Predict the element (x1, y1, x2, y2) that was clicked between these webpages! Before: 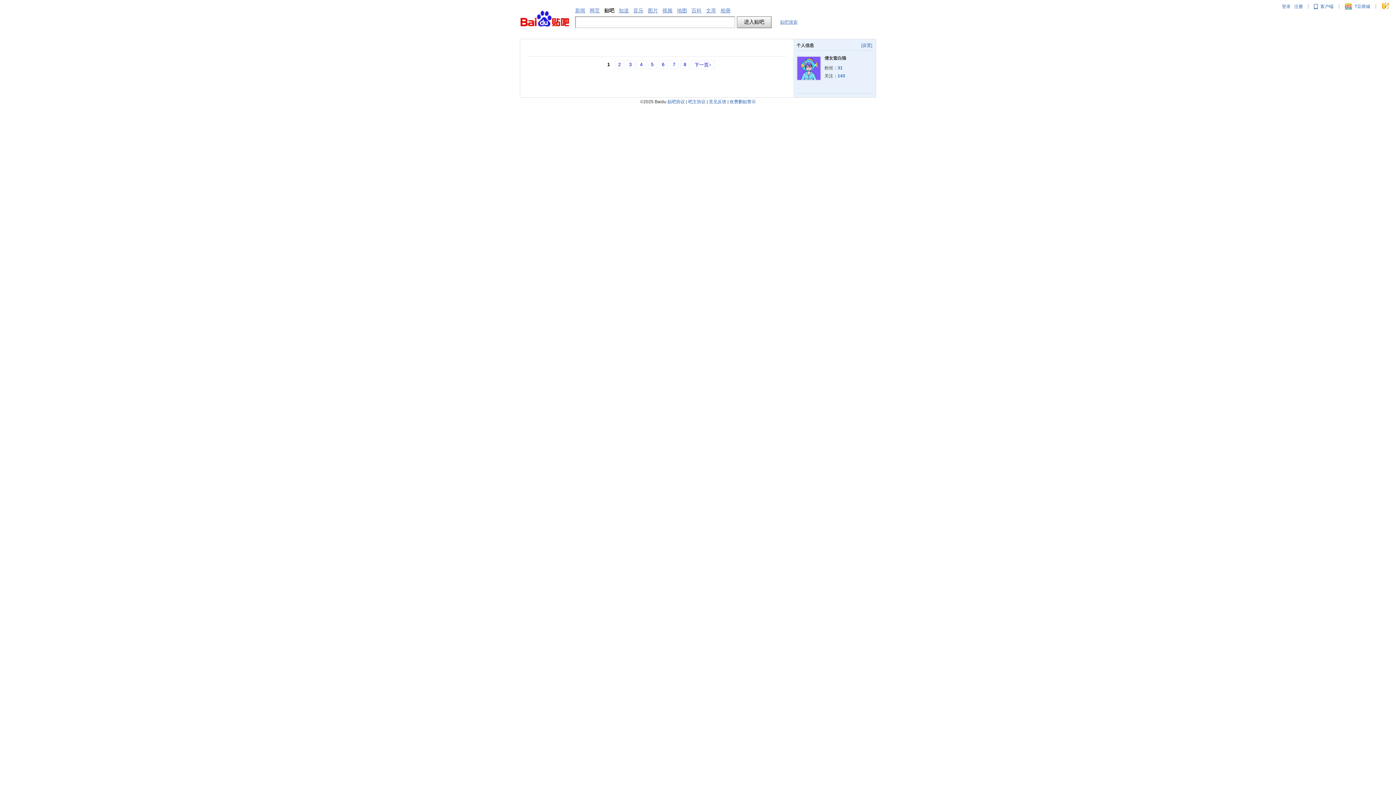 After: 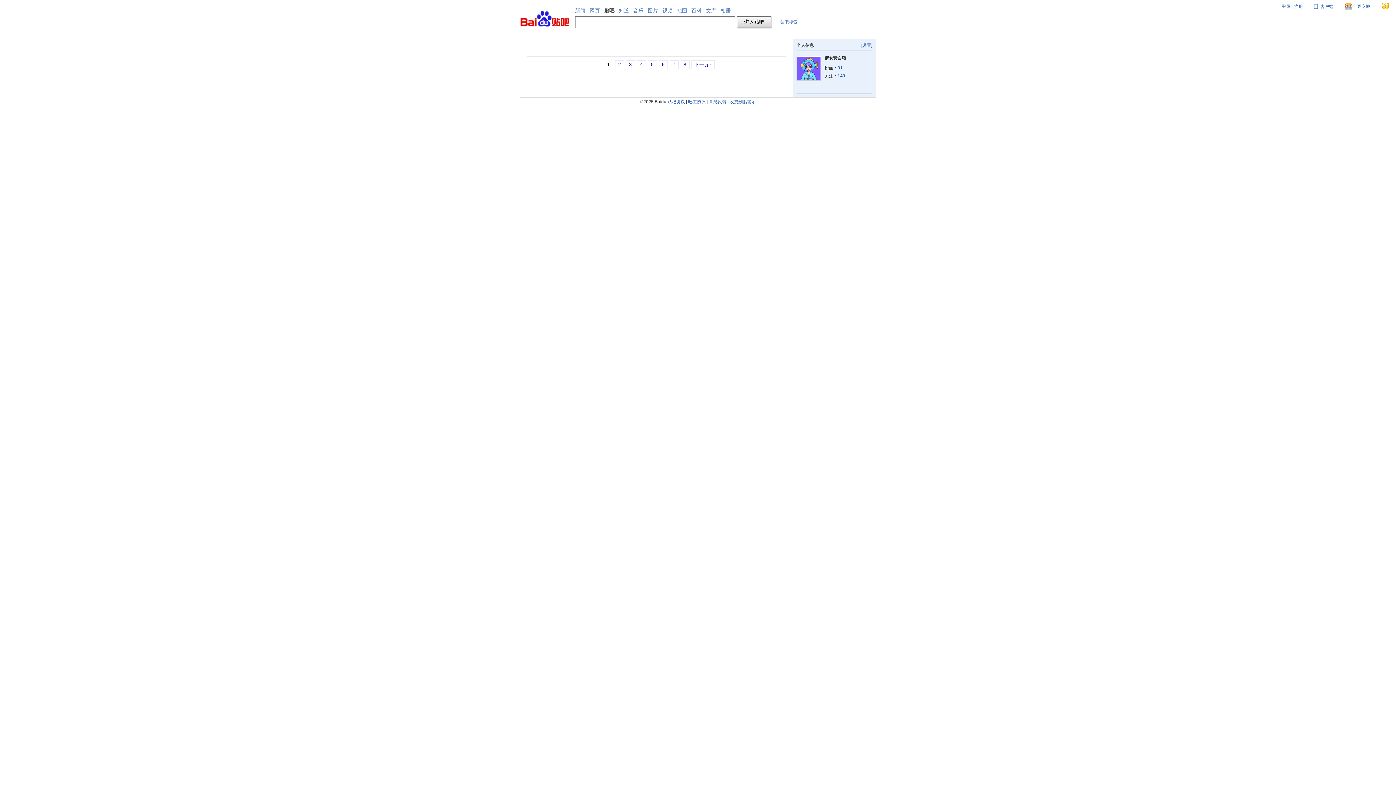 Action: bbox: (709, 99, 726, 104) label: 意见反馈